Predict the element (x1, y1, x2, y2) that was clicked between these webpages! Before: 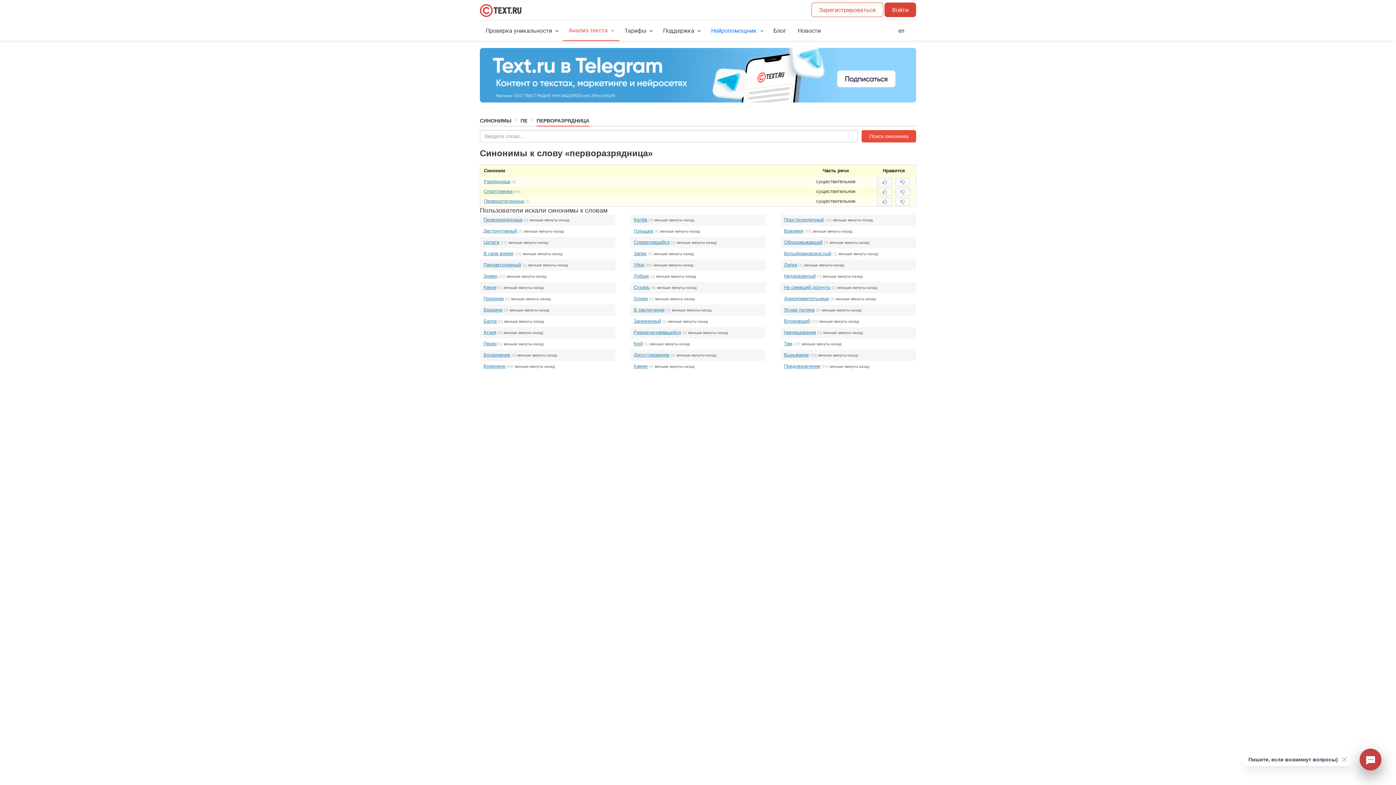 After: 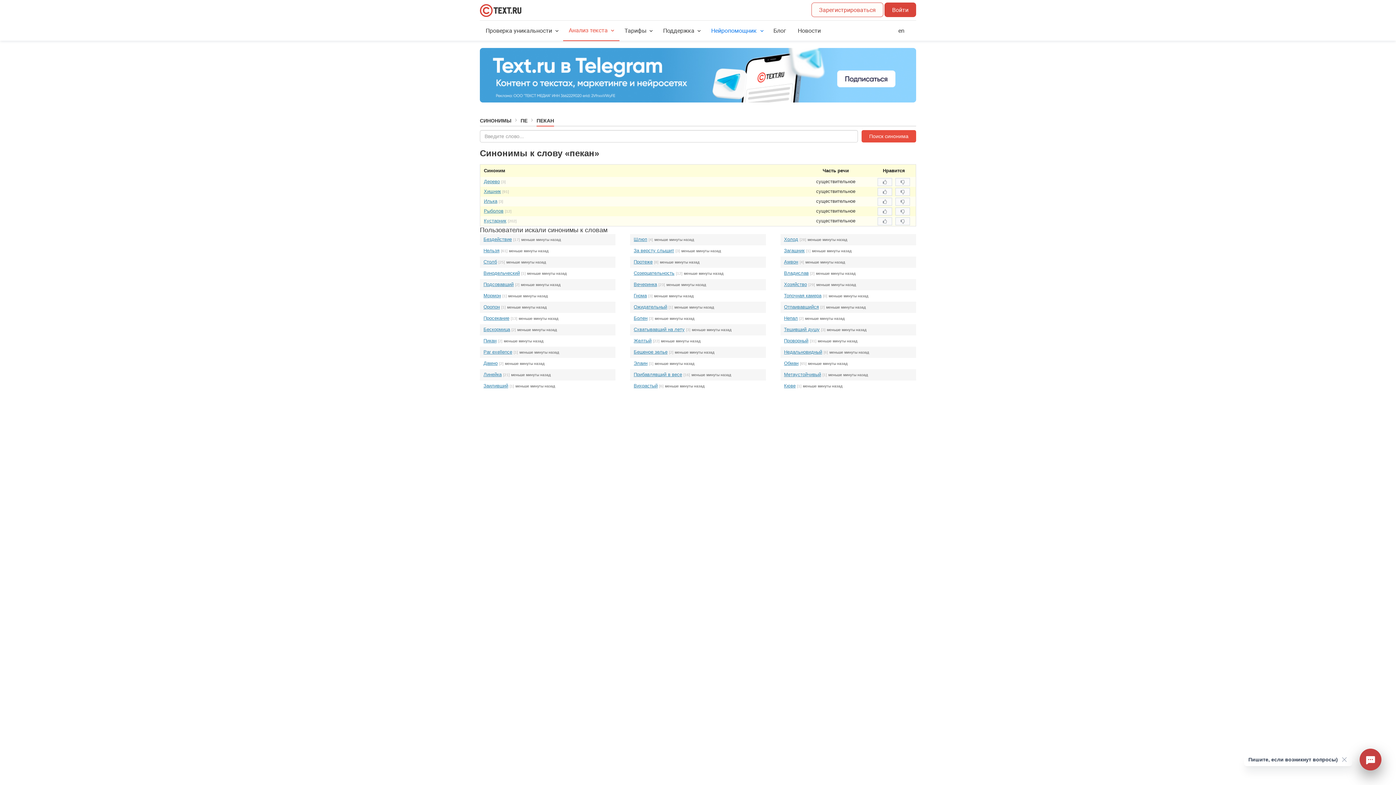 Action: label: Пекан bbox: (483, 341, 496, 346)